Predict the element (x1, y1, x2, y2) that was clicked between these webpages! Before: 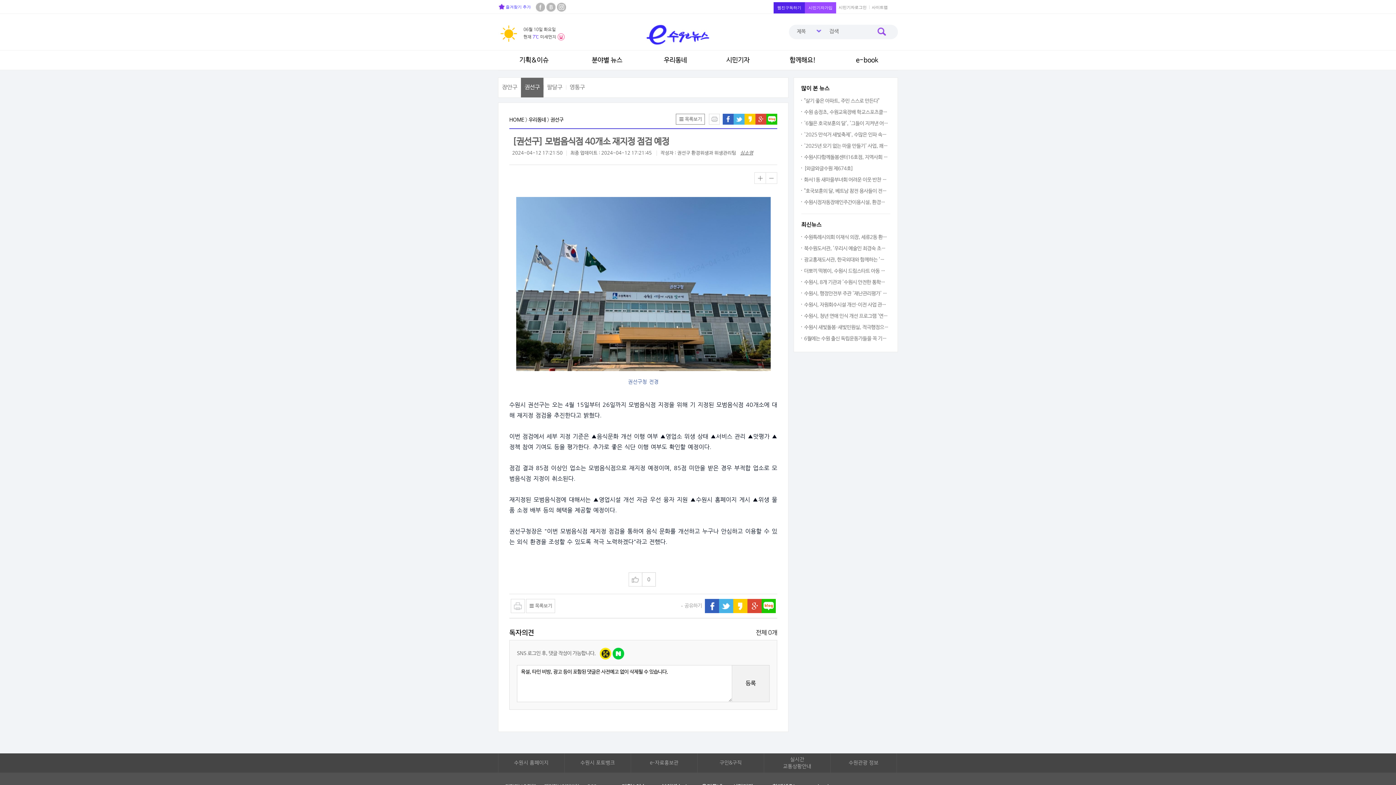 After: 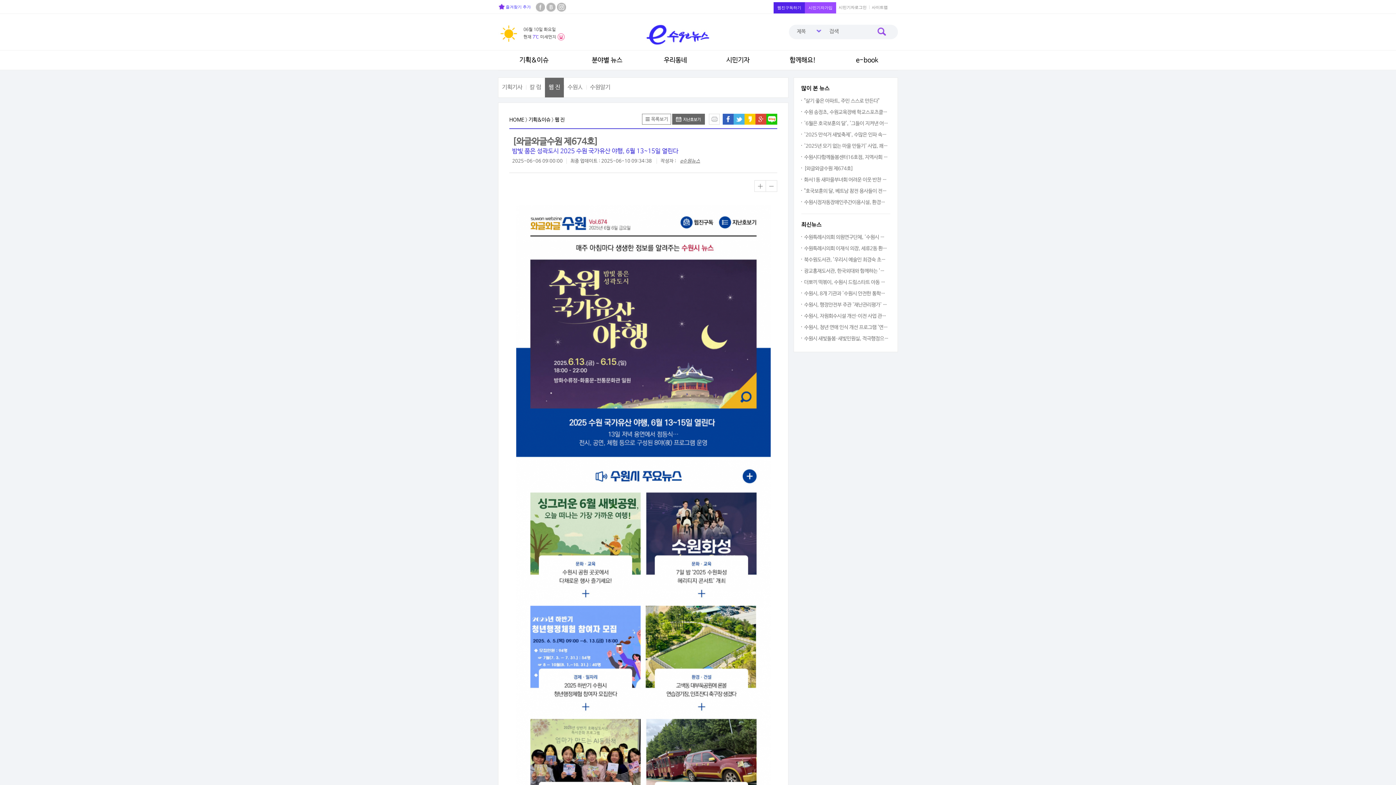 Action: label: [와글와글수원 제674호] bbox: (801, 163, 889, 174)